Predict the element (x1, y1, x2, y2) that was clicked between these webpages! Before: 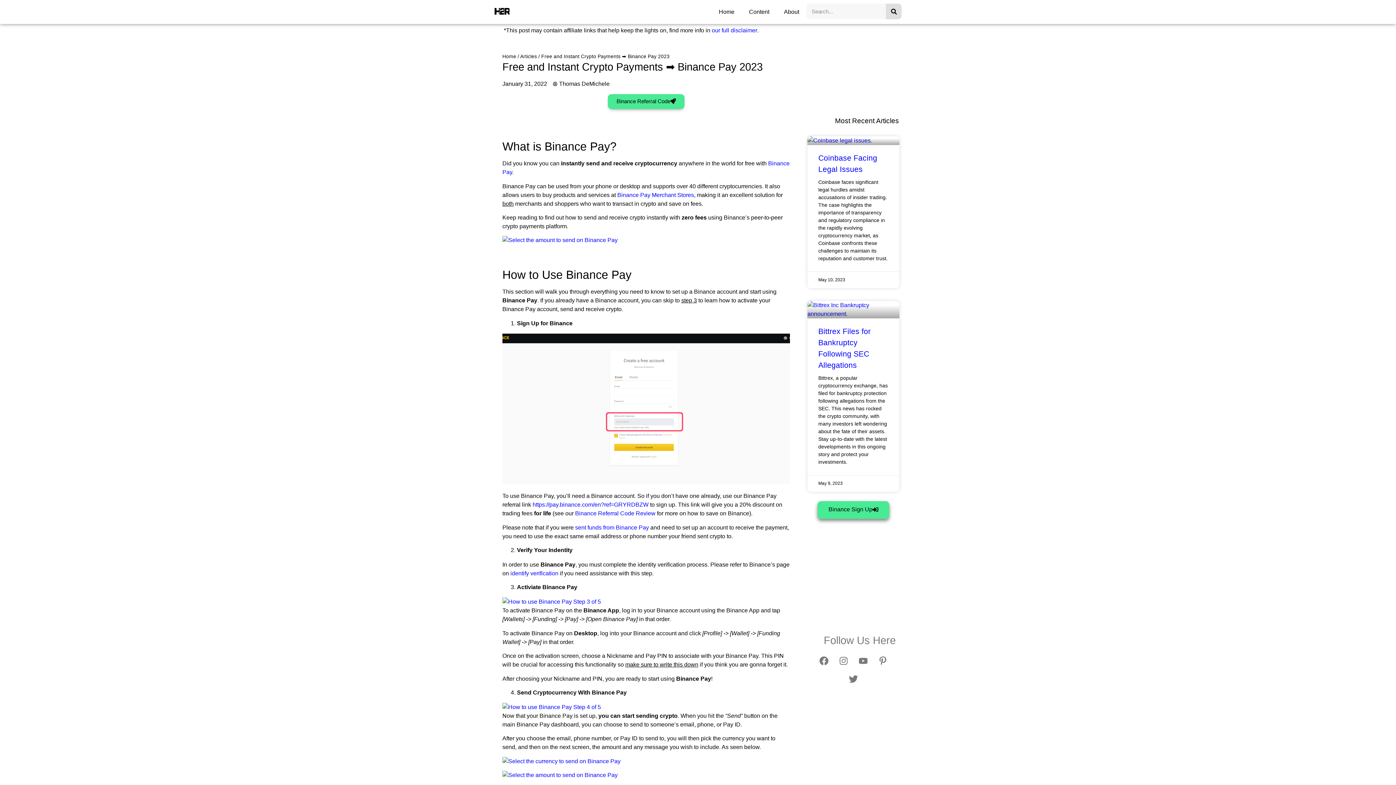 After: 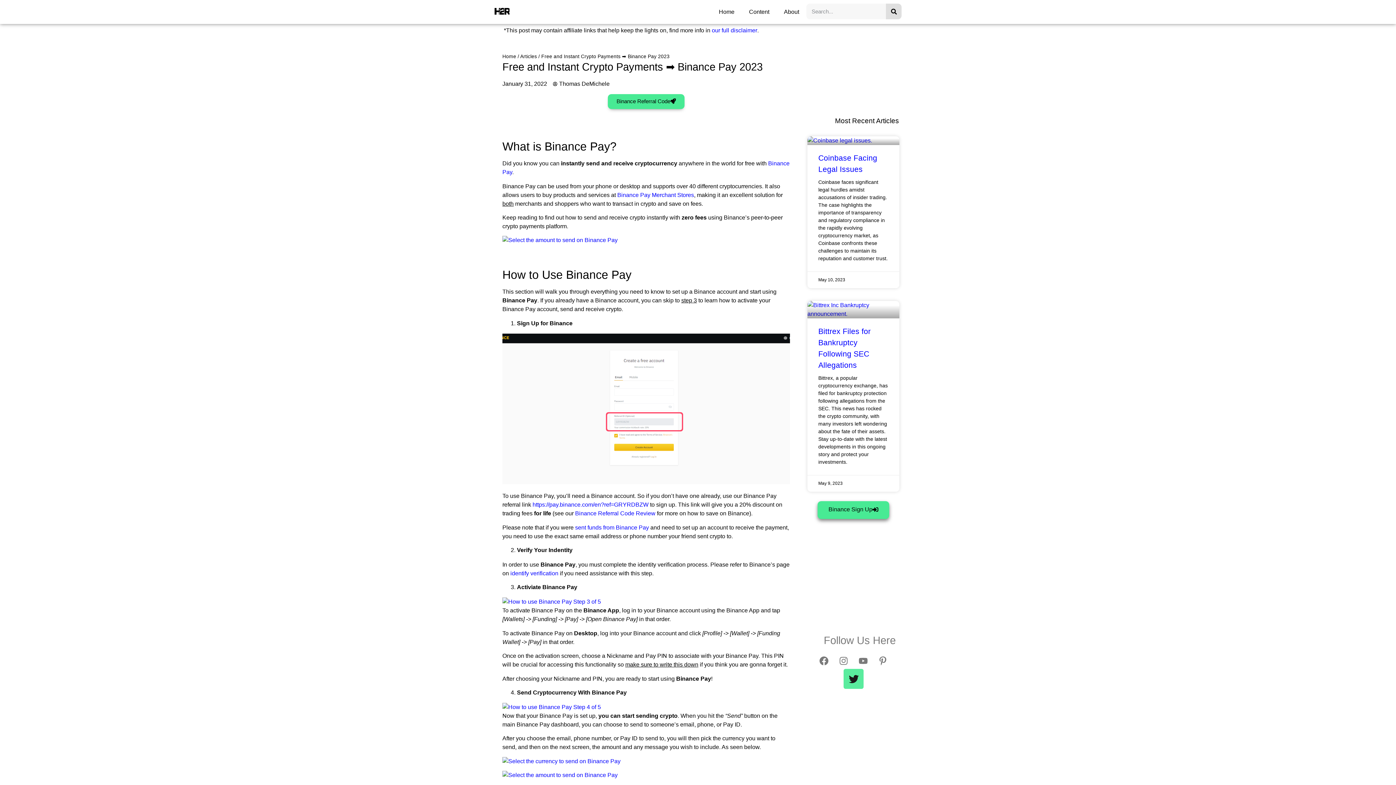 Action: bbox: (844, 670, 862, 688) label: Twitter